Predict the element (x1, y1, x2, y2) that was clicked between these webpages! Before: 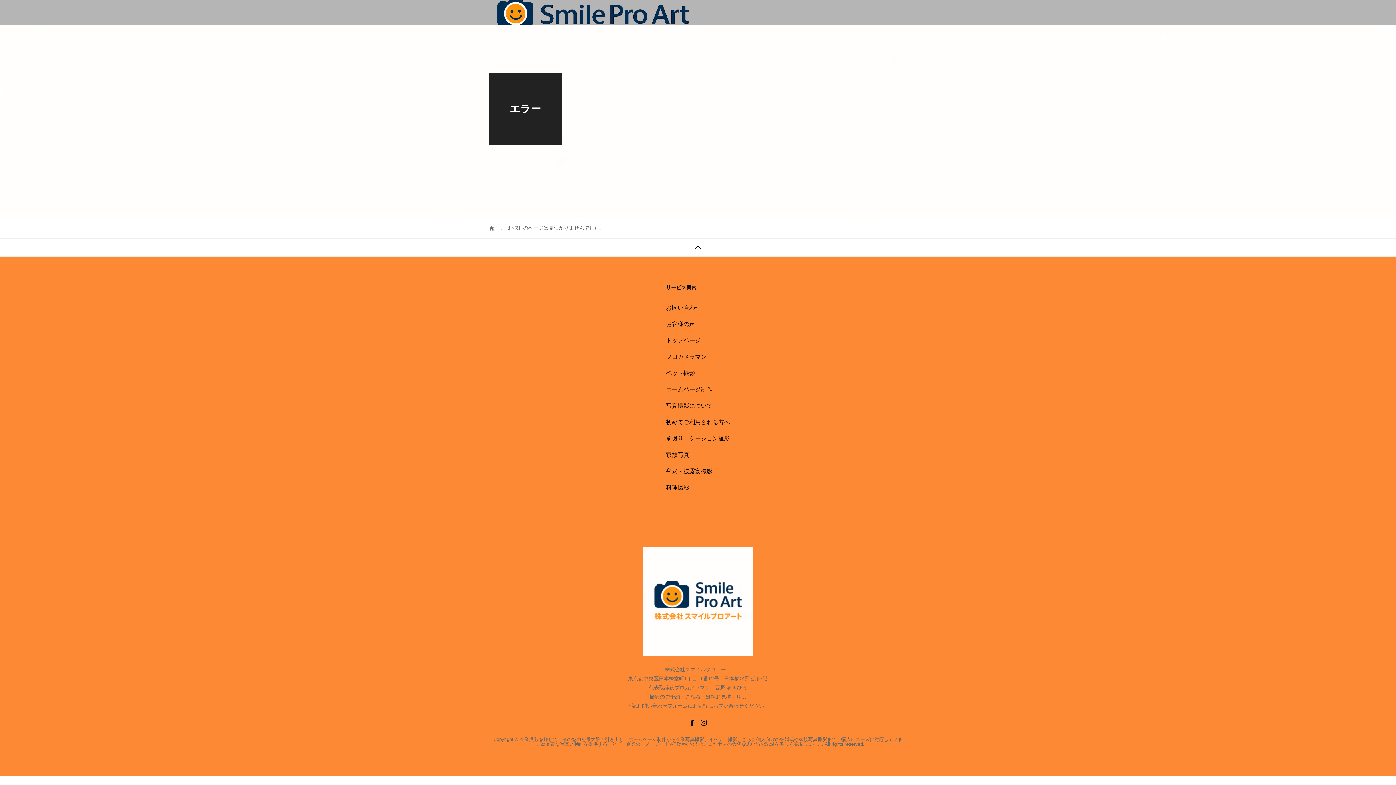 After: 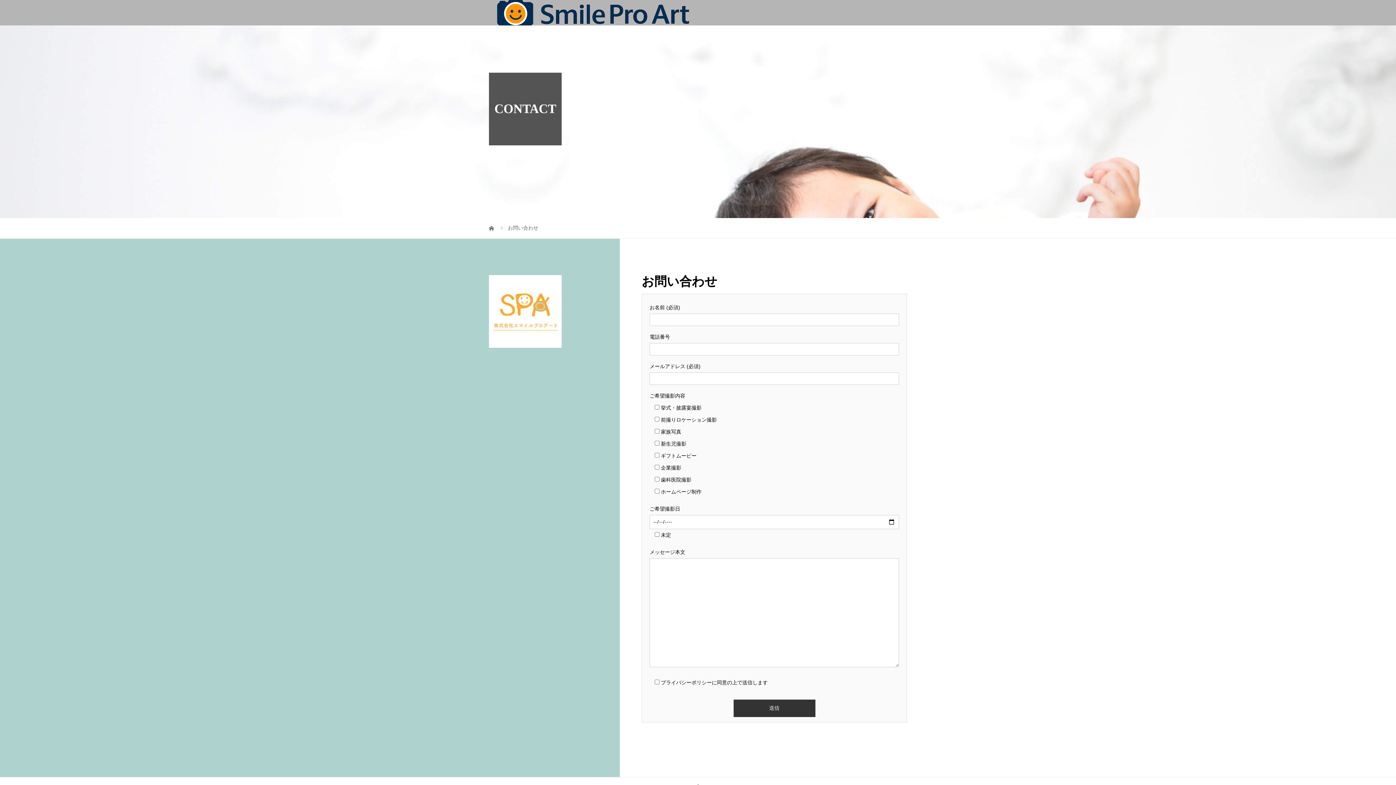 Action: bbox: (666, 299, 730, 315) label: お問い合わせ